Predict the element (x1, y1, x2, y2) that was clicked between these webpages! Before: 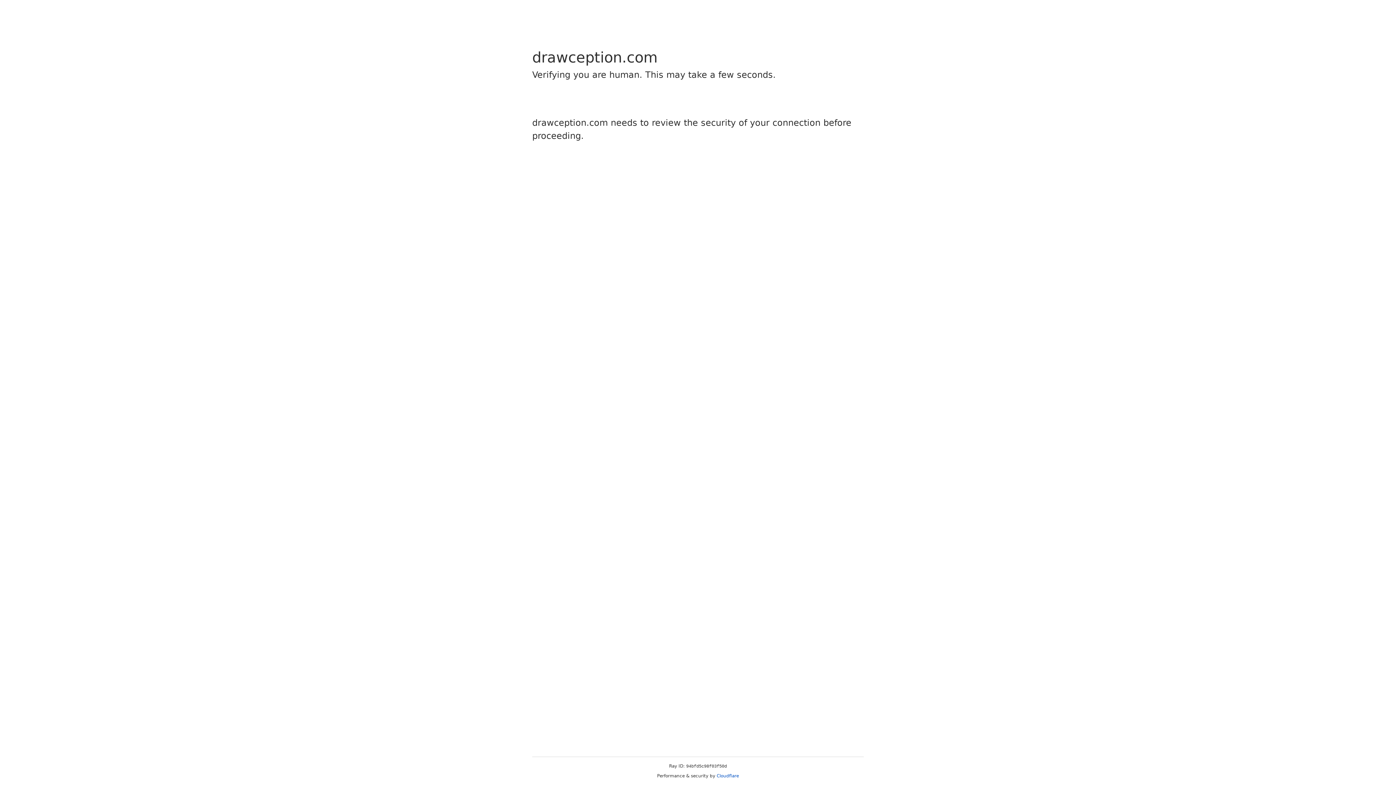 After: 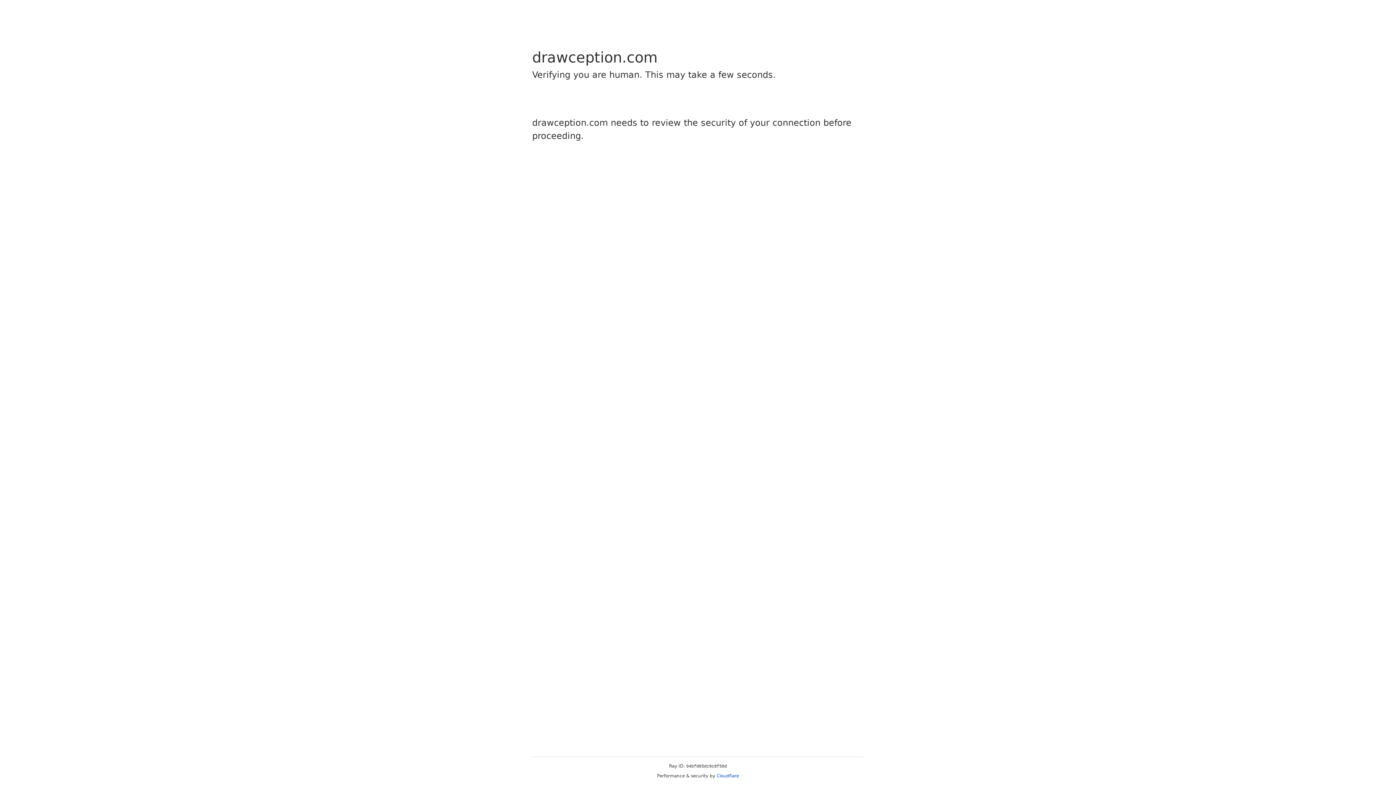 Action: label: Cloudflare bbox: (716, 773, 739, 778)